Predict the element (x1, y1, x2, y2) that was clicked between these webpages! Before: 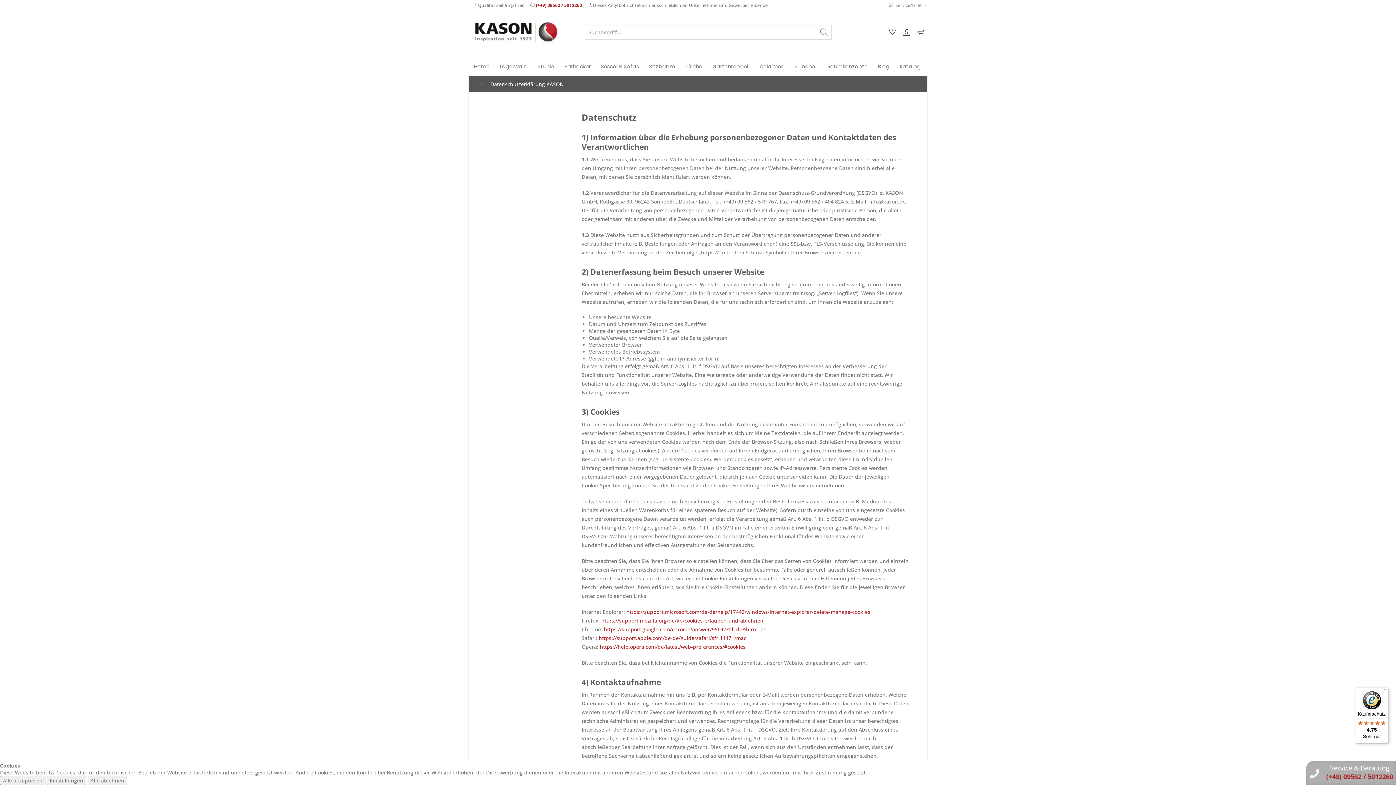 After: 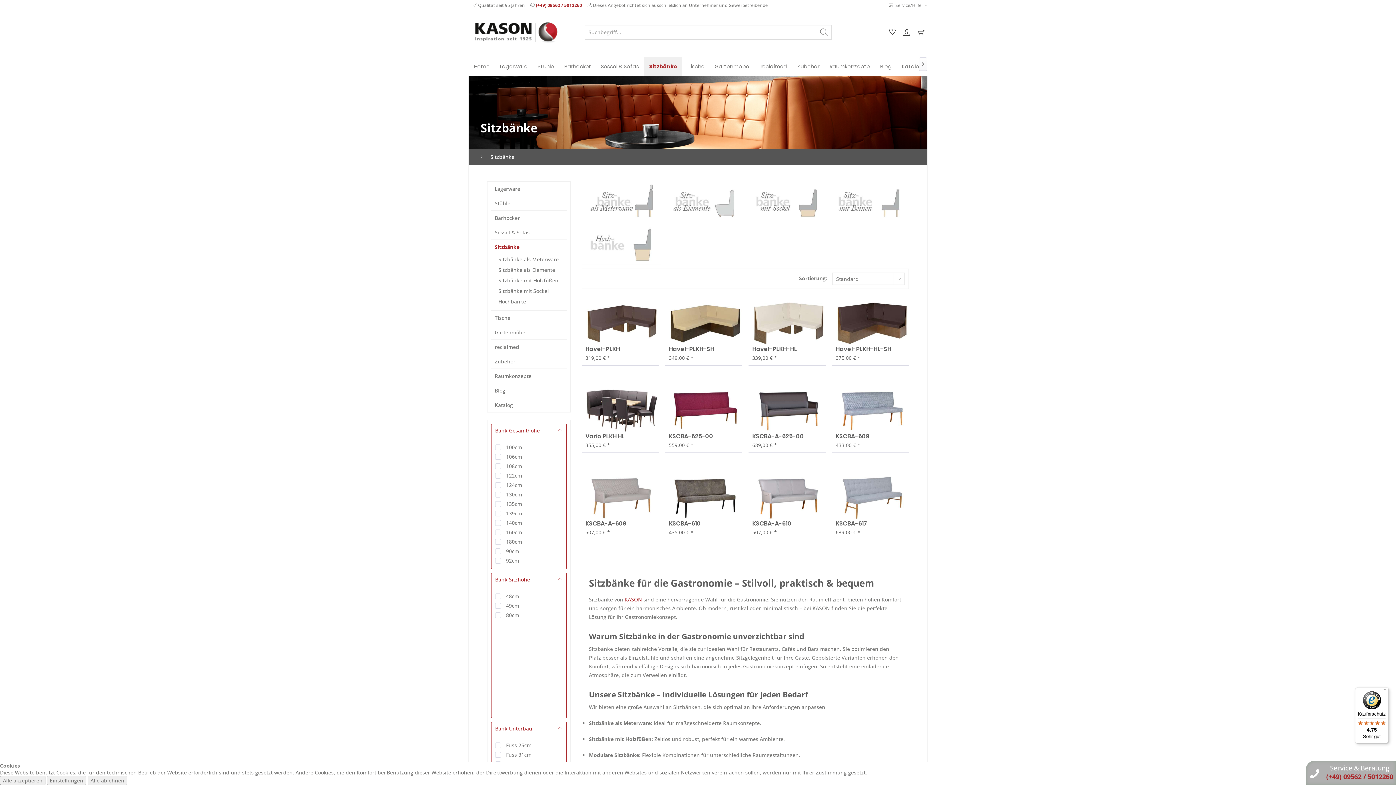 Action: label: Sitzbänke bbox: (644, 57, 680, 76)